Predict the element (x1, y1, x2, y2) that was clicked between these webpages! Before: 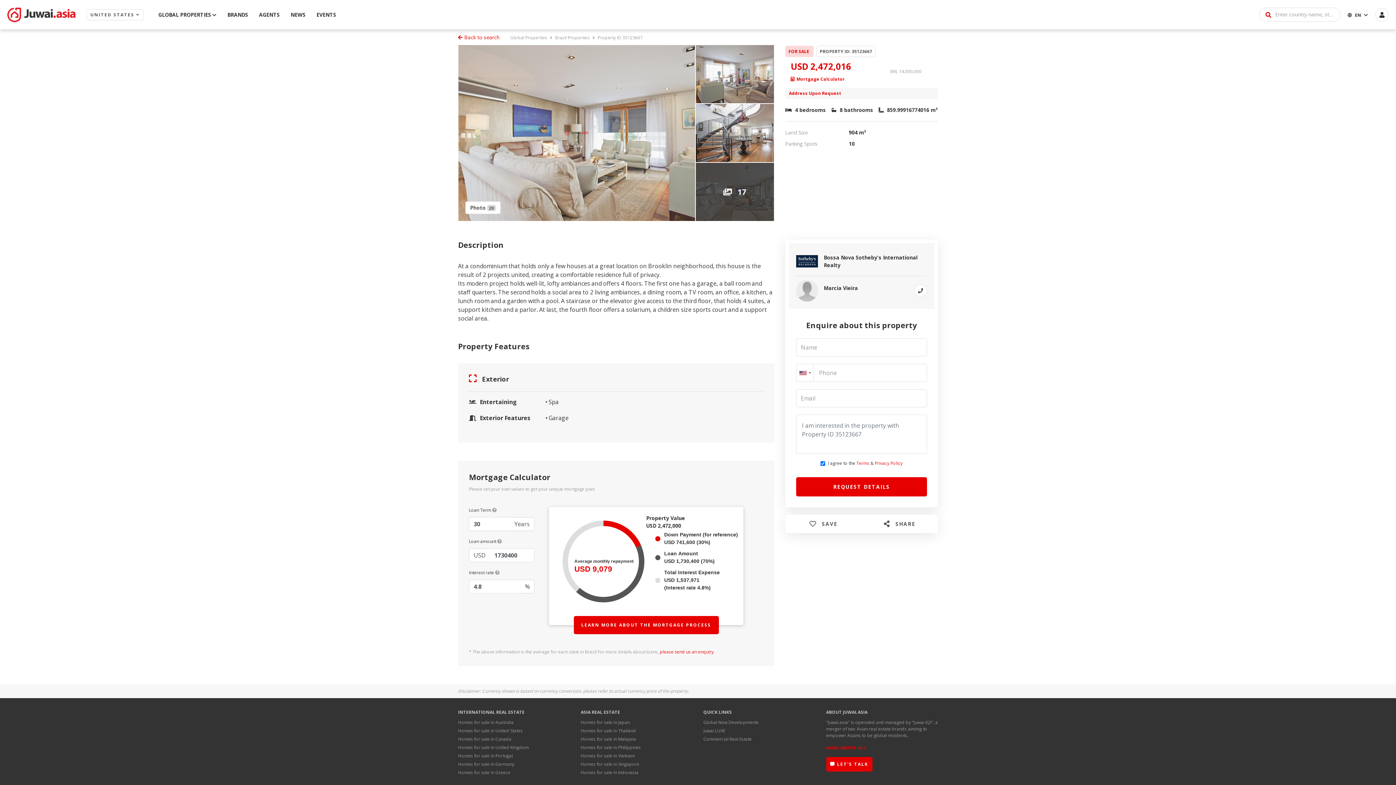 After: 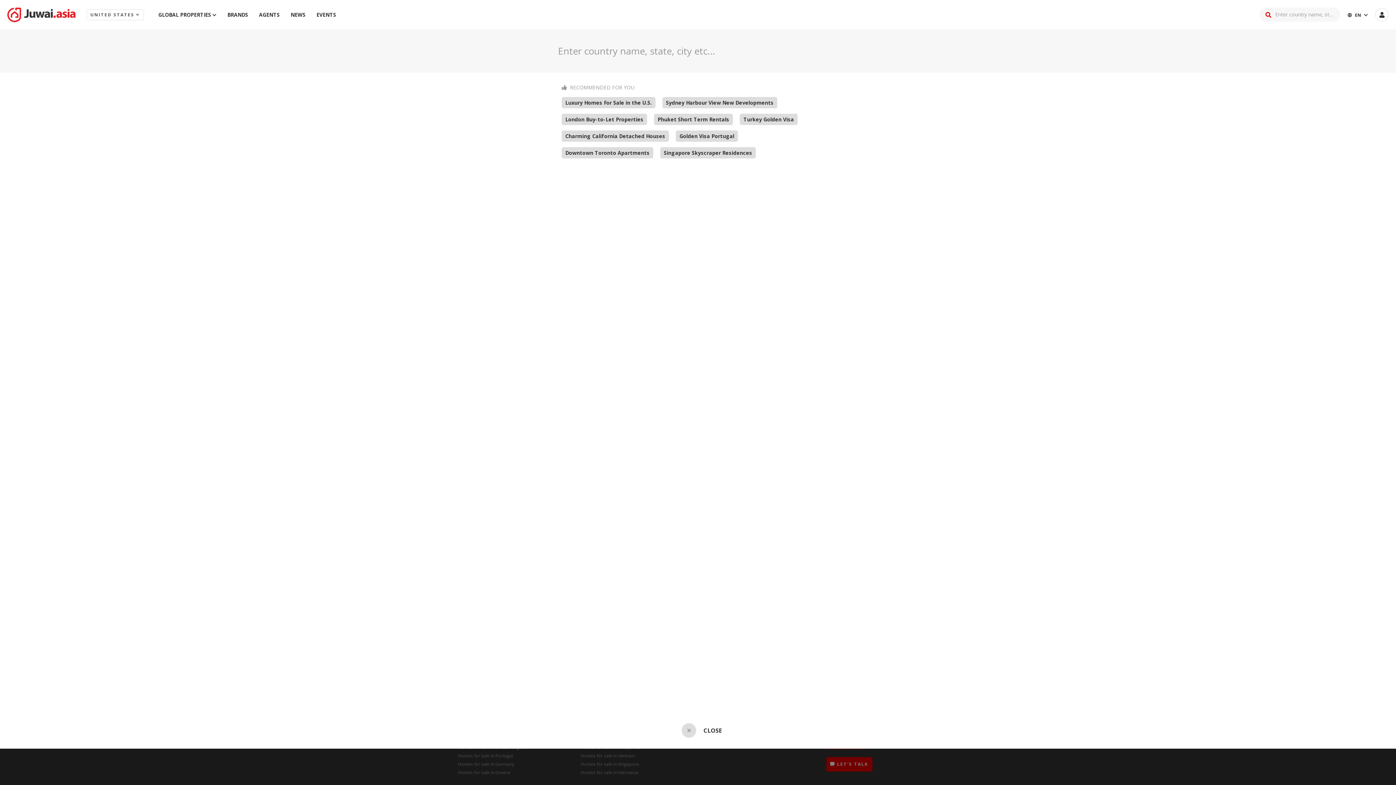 Action: bbox: (1259, 7, 1340, 21) label:  Enter country name, state, city...